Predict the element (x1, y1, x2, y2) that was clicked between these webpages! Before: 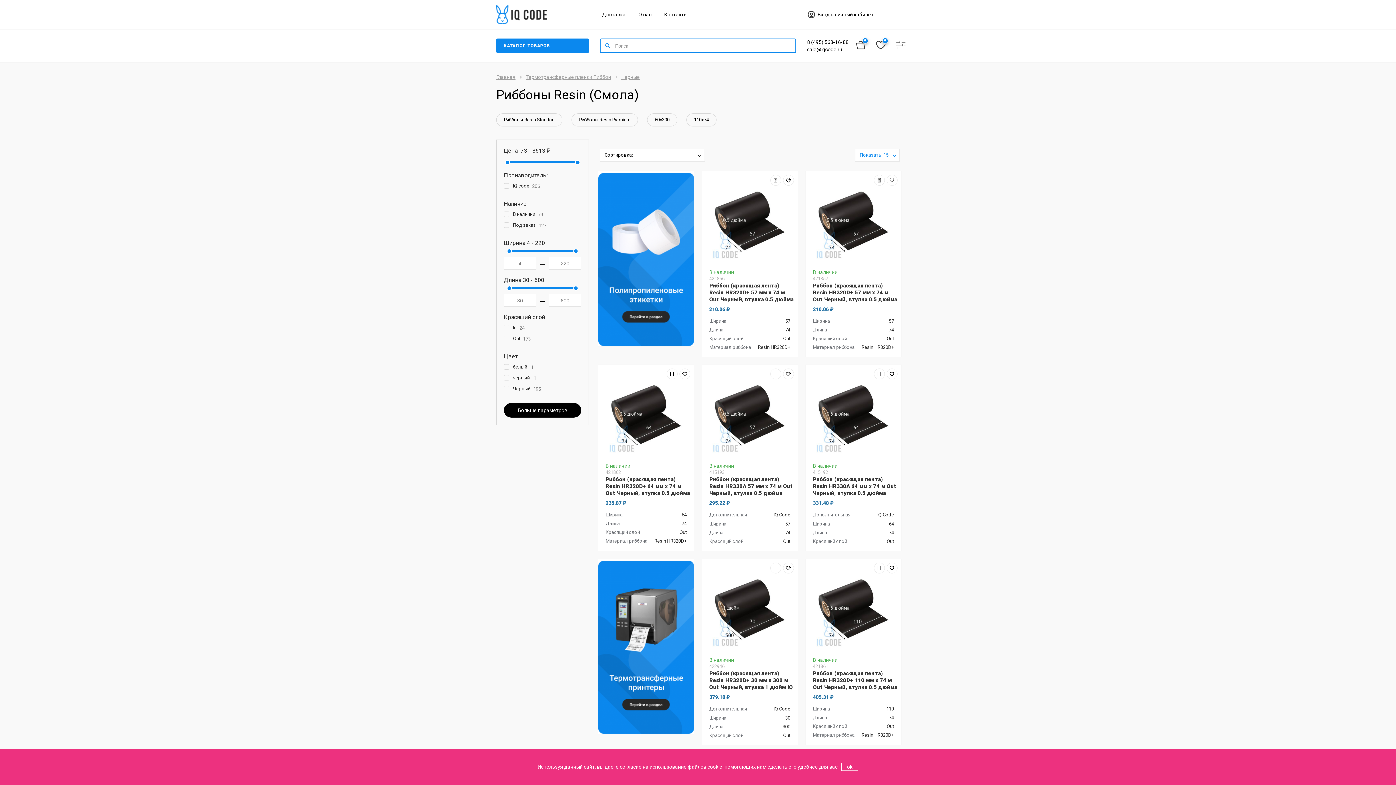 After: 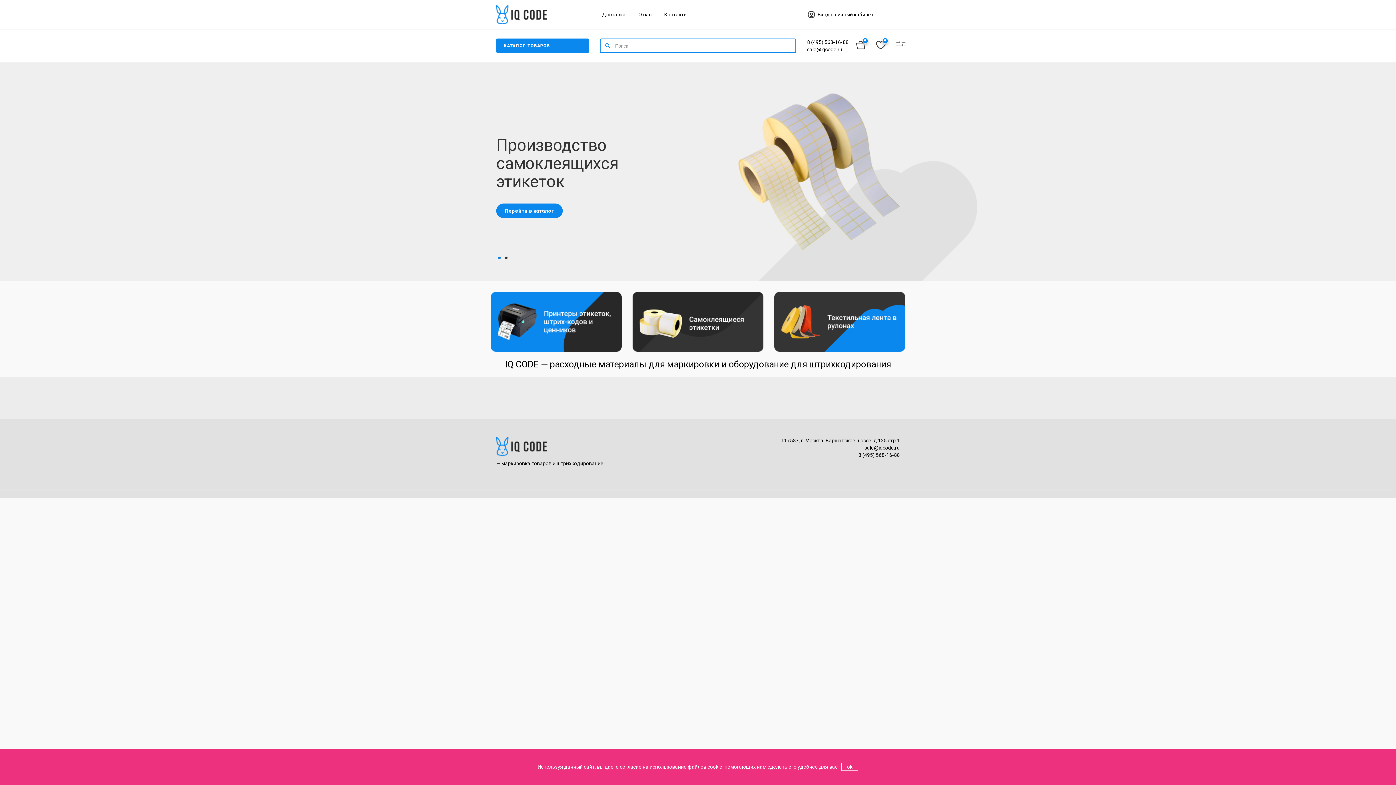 Action: bbox: (496, 74, 515, 80) label: Главная